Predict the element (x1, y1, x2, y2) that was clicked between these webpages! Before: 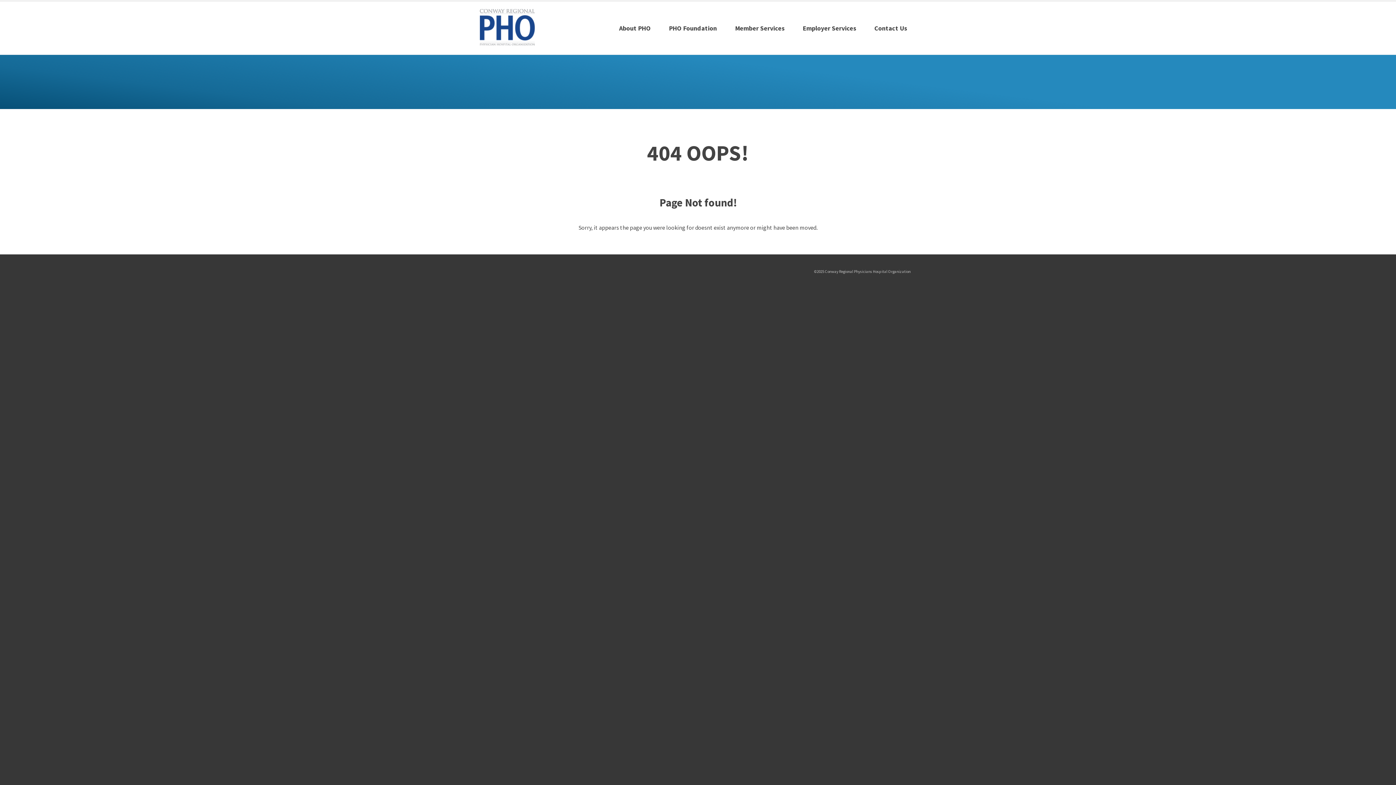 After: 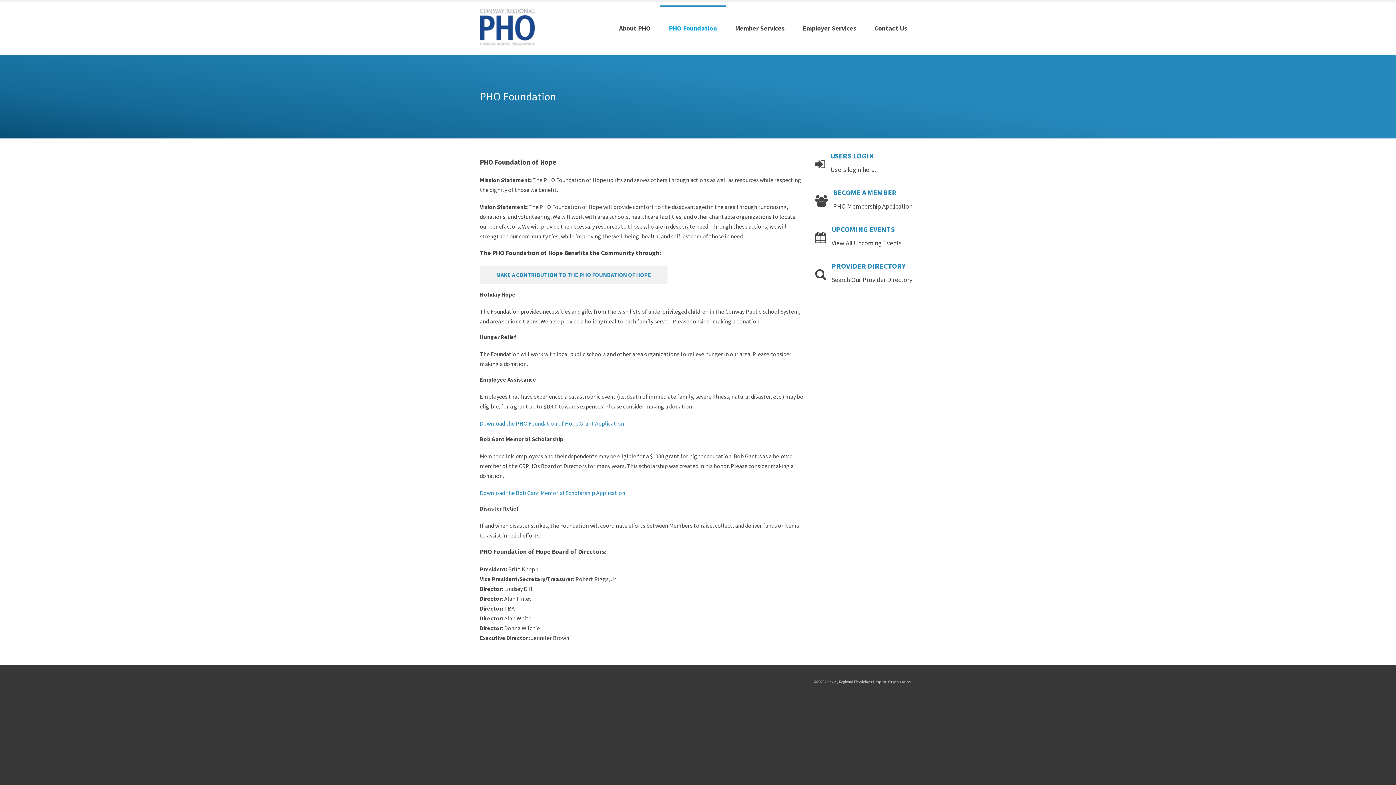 Action: label: PHO Foundation bbox: (660, 7, 726, 49)